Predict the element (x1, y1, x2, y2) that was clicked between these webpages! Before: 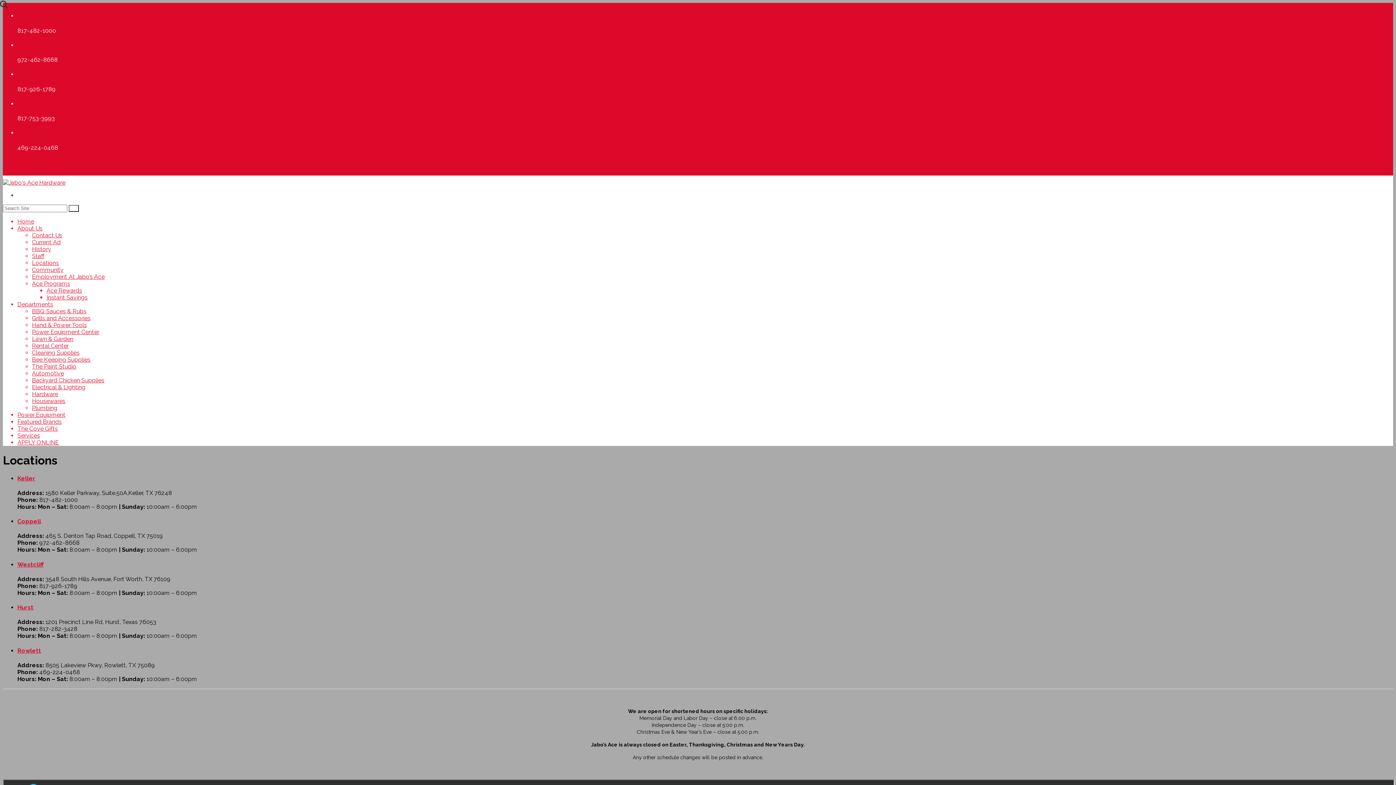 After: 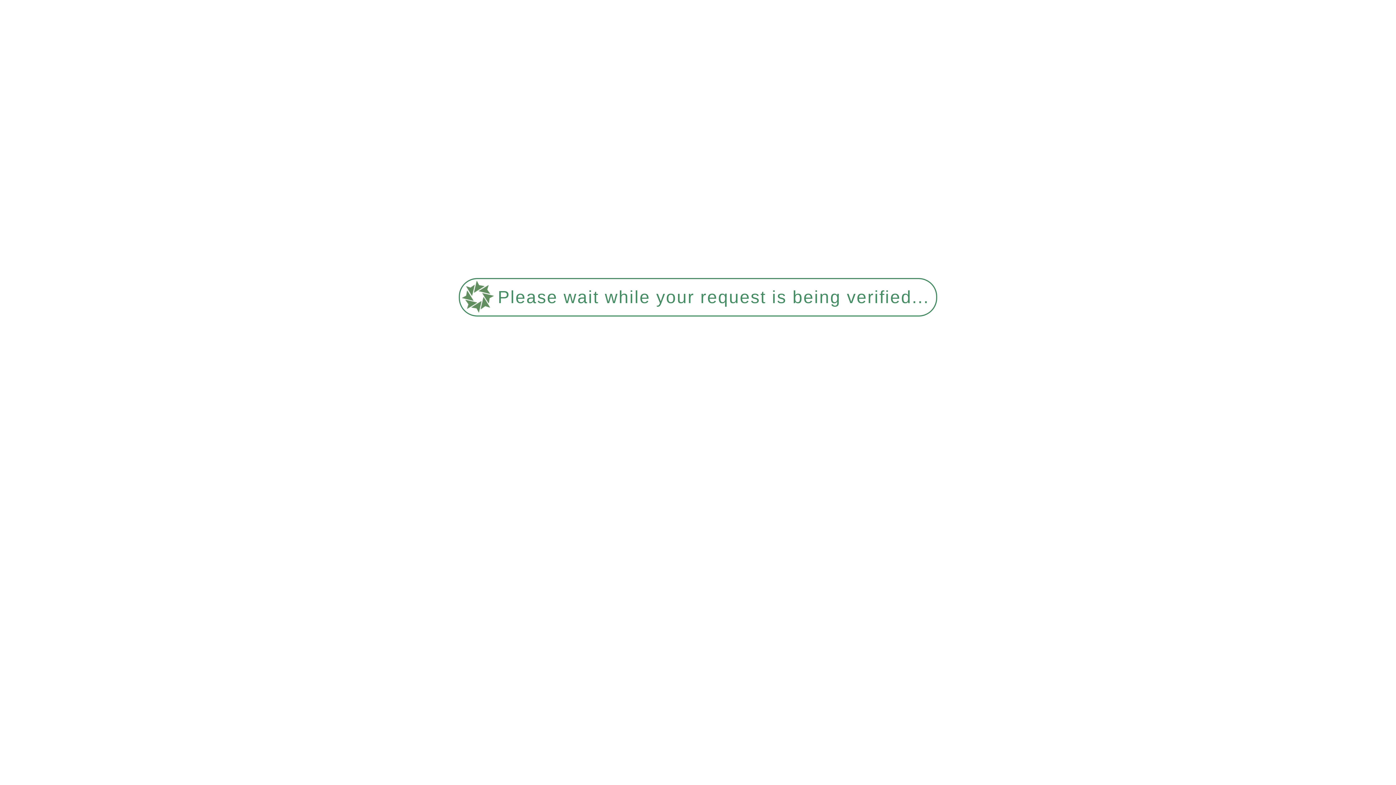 Action: label: Cleaning Supplies bbox: (32, 349, 79, 356)